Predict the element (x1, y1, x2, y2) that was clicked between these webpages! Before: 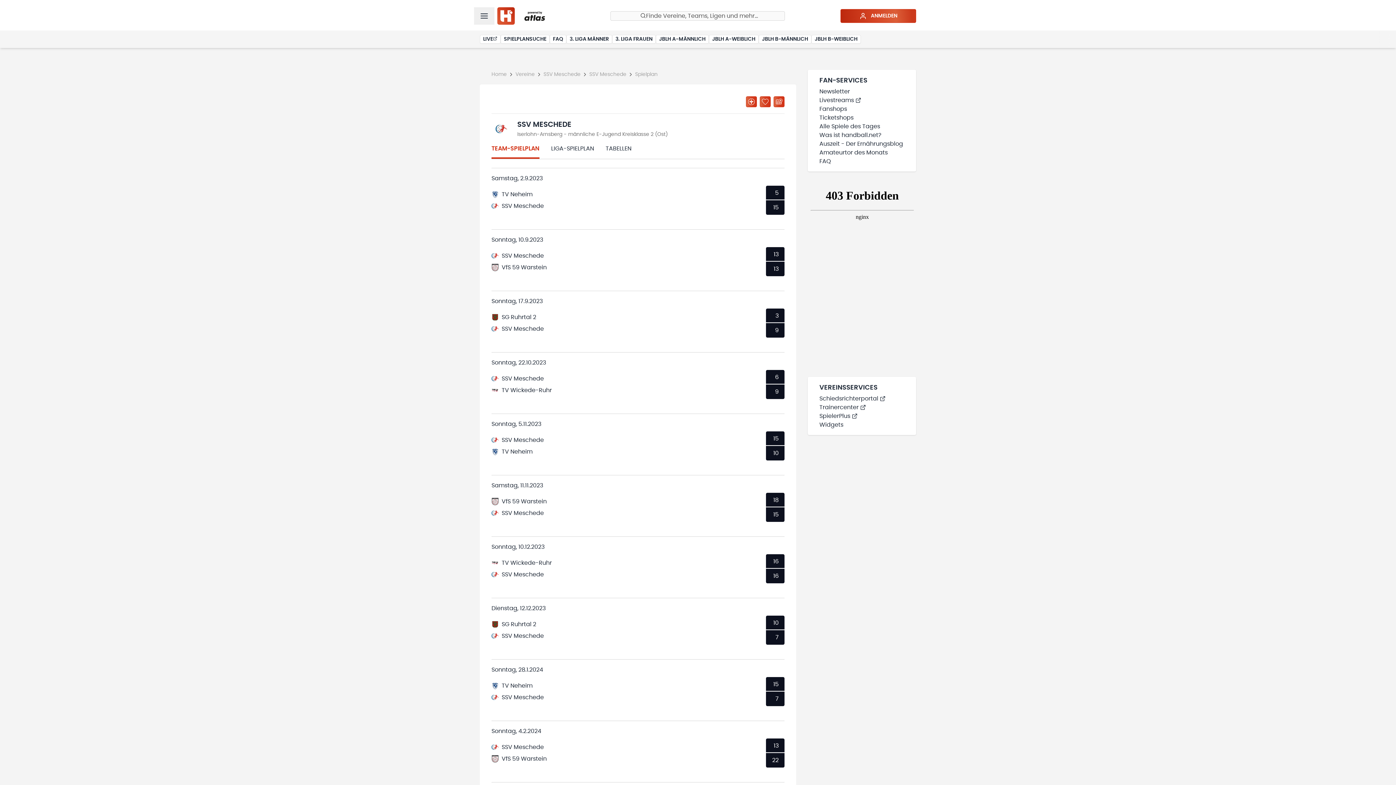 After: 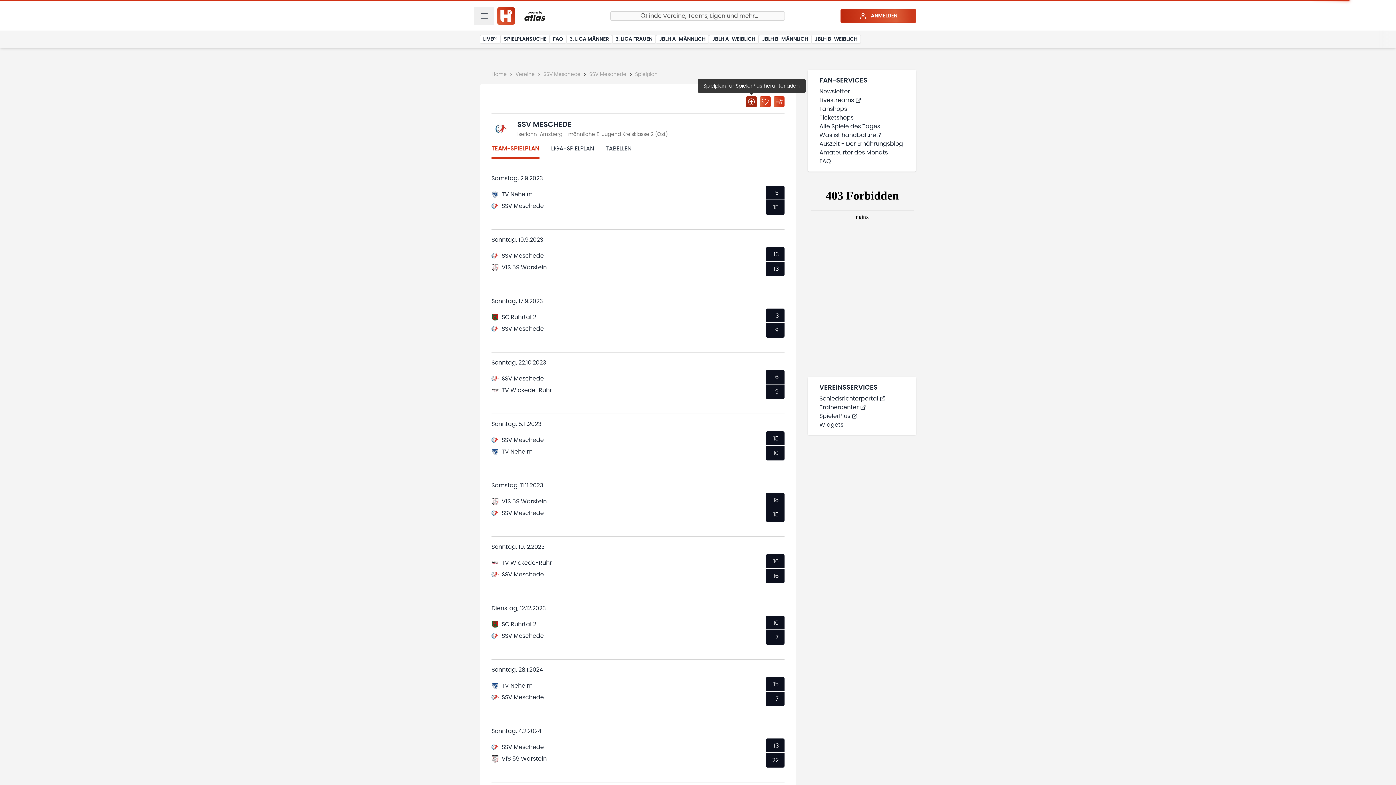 Action: bbox: (746, 96, 757, 107)